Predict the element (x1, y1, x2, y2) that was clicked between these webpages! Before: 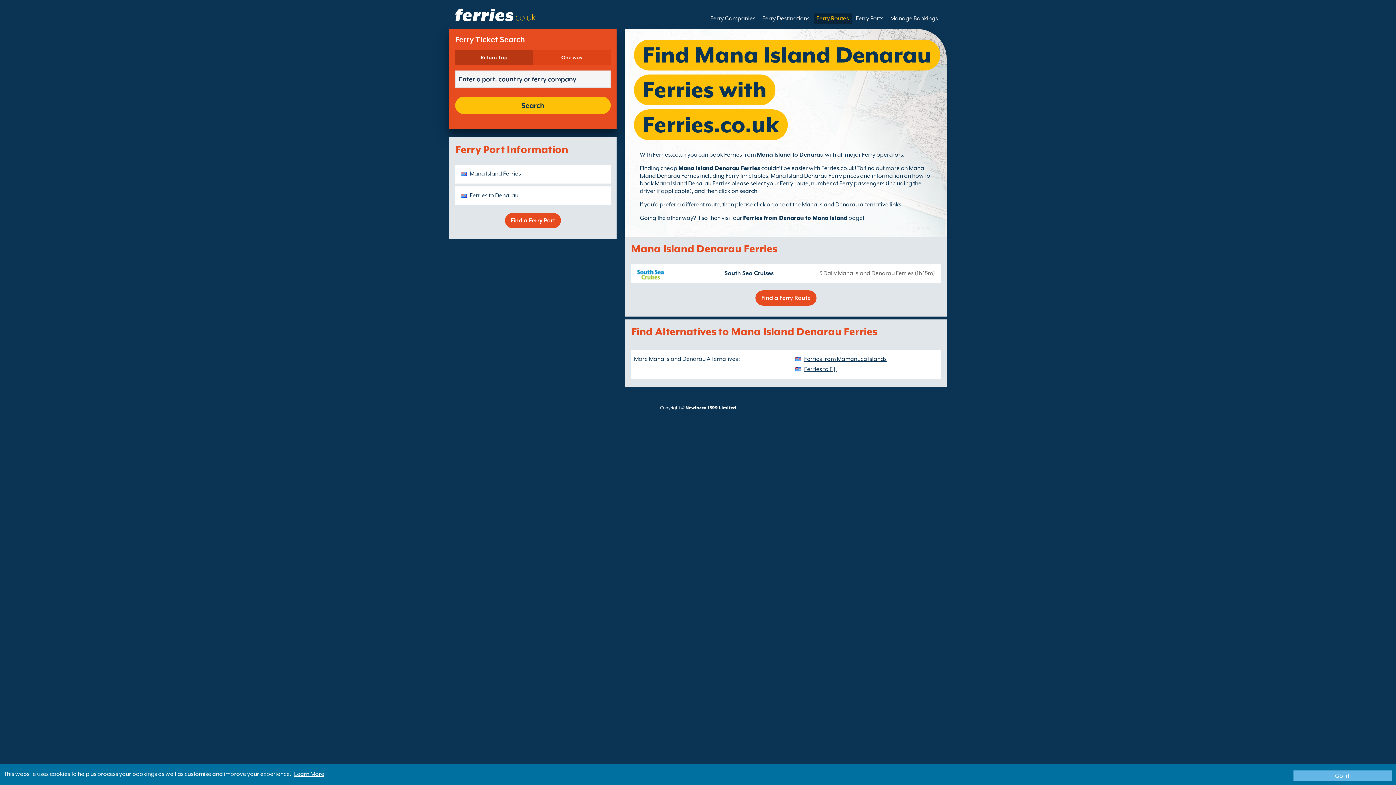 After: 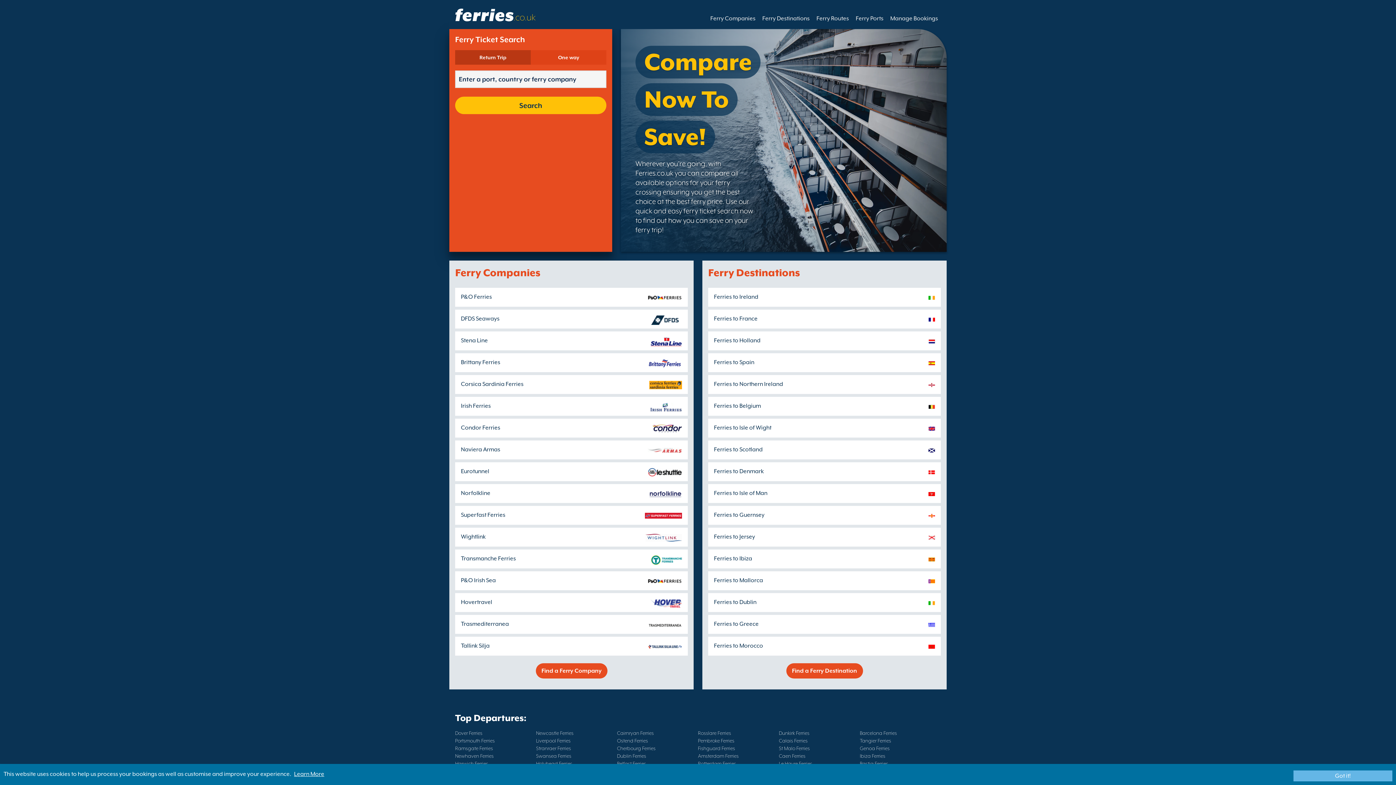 Action: label: Mana Island Denarau Ferries bbox: (678, 165, 760, 171)